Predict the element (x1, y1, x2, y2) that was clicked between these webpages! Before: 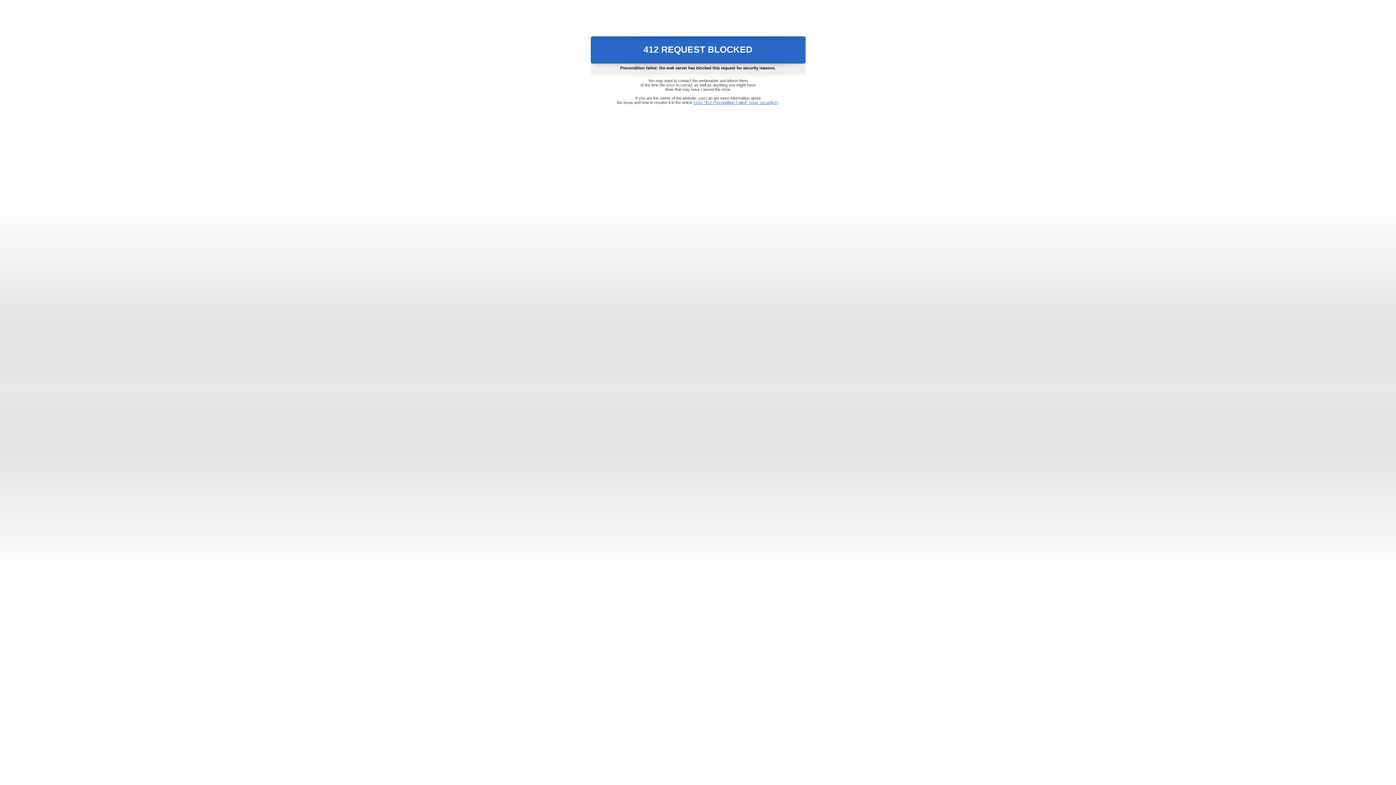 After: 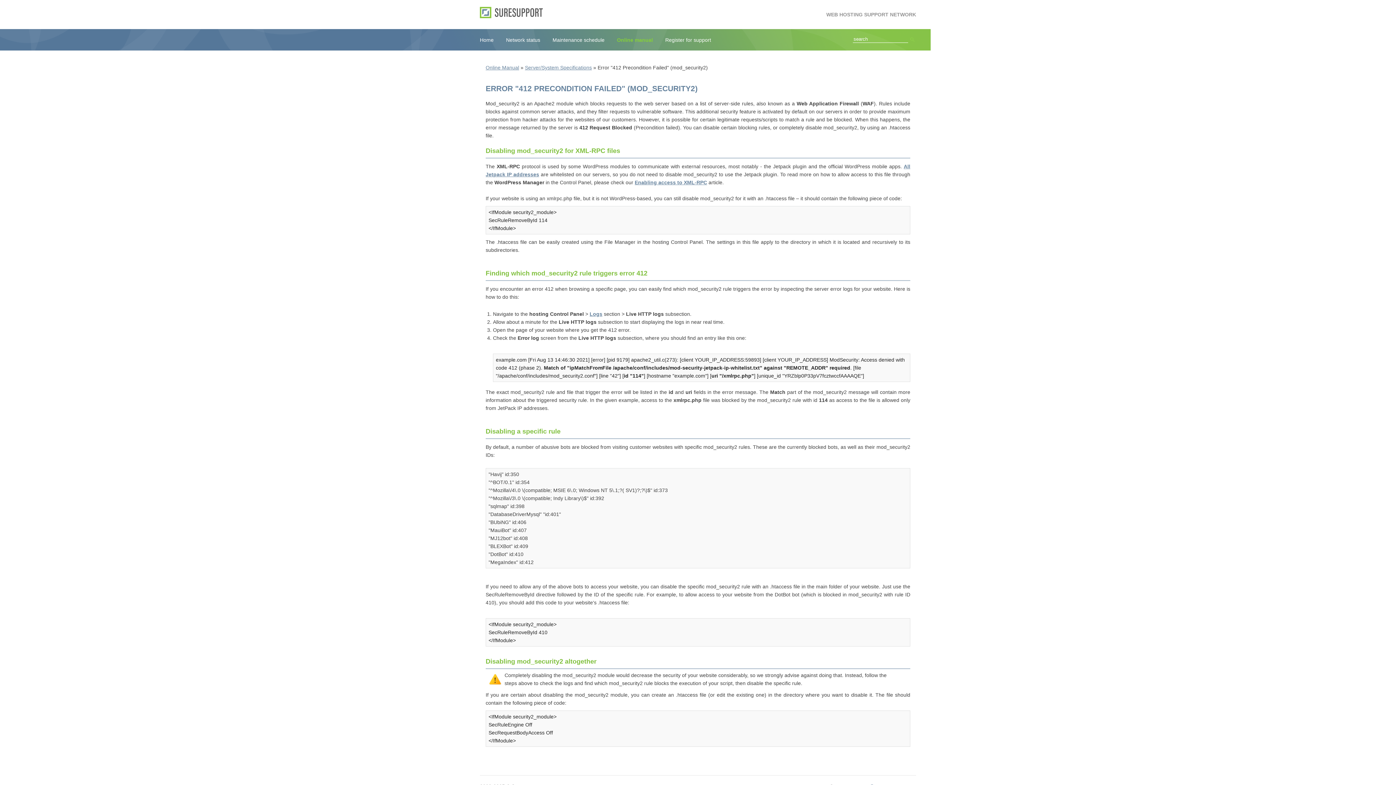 Action: bbox: (693, 100, 778, 104) label: Error "412 Precondition Failed" (mod_security2)